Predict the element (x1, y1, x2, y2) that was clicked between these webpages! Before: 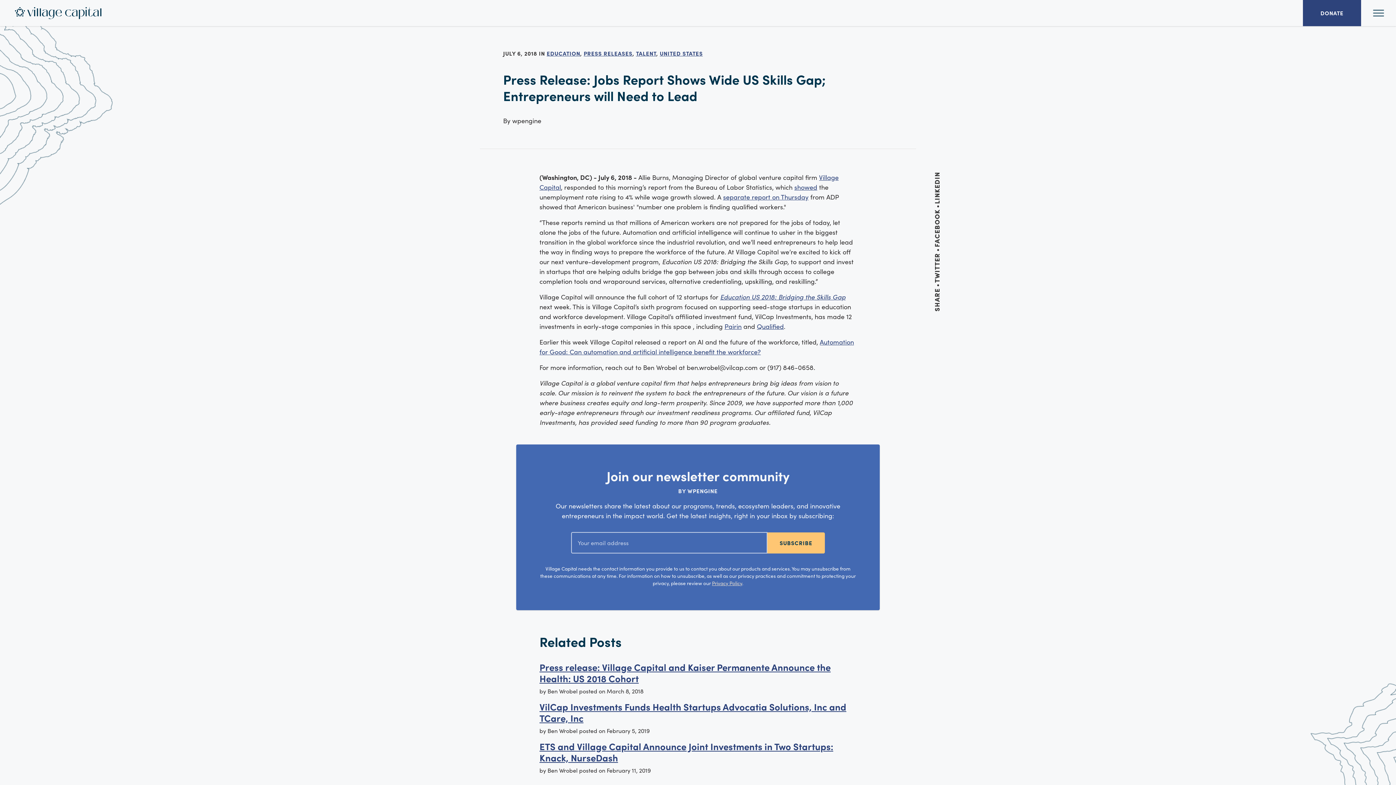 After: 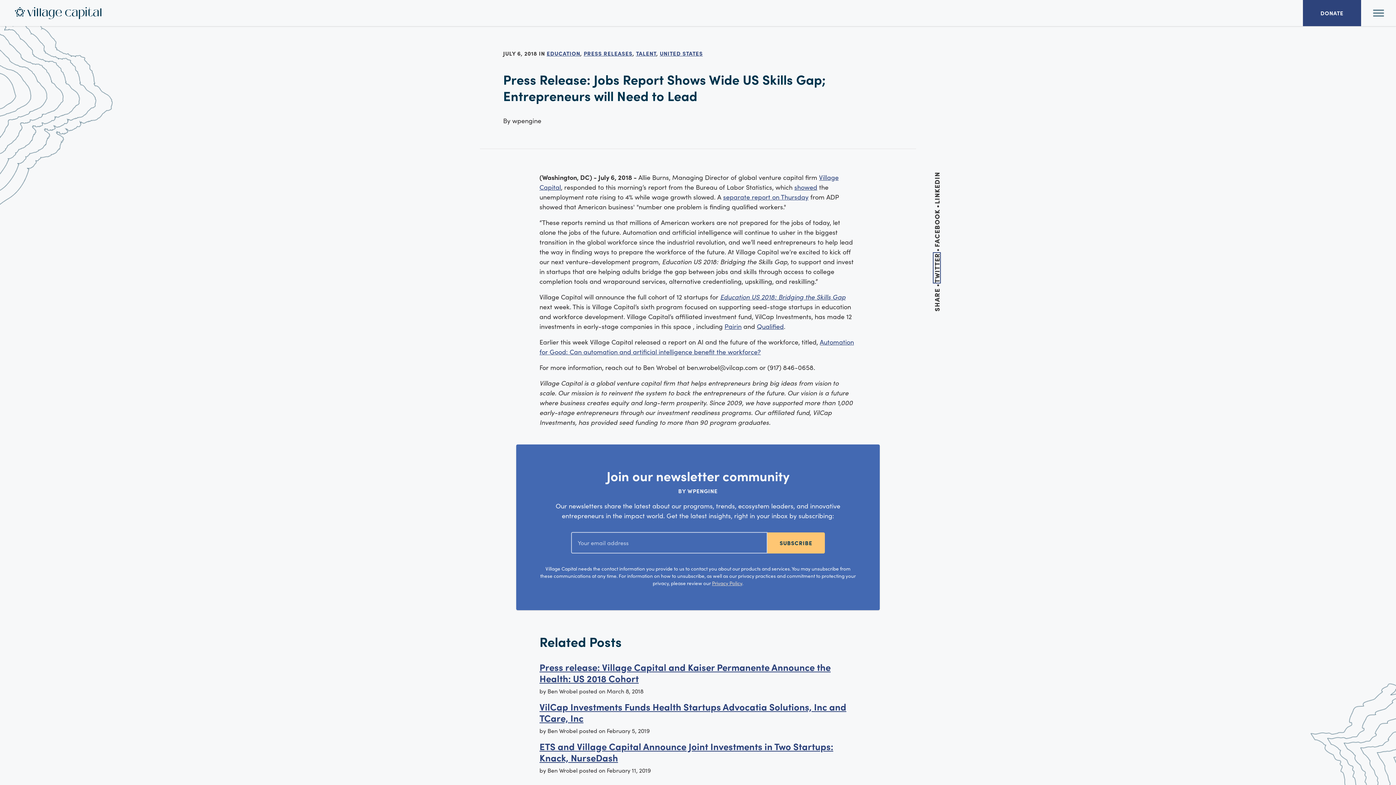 Action: label: TWITTER bbox: (934, 253, 940, 282)